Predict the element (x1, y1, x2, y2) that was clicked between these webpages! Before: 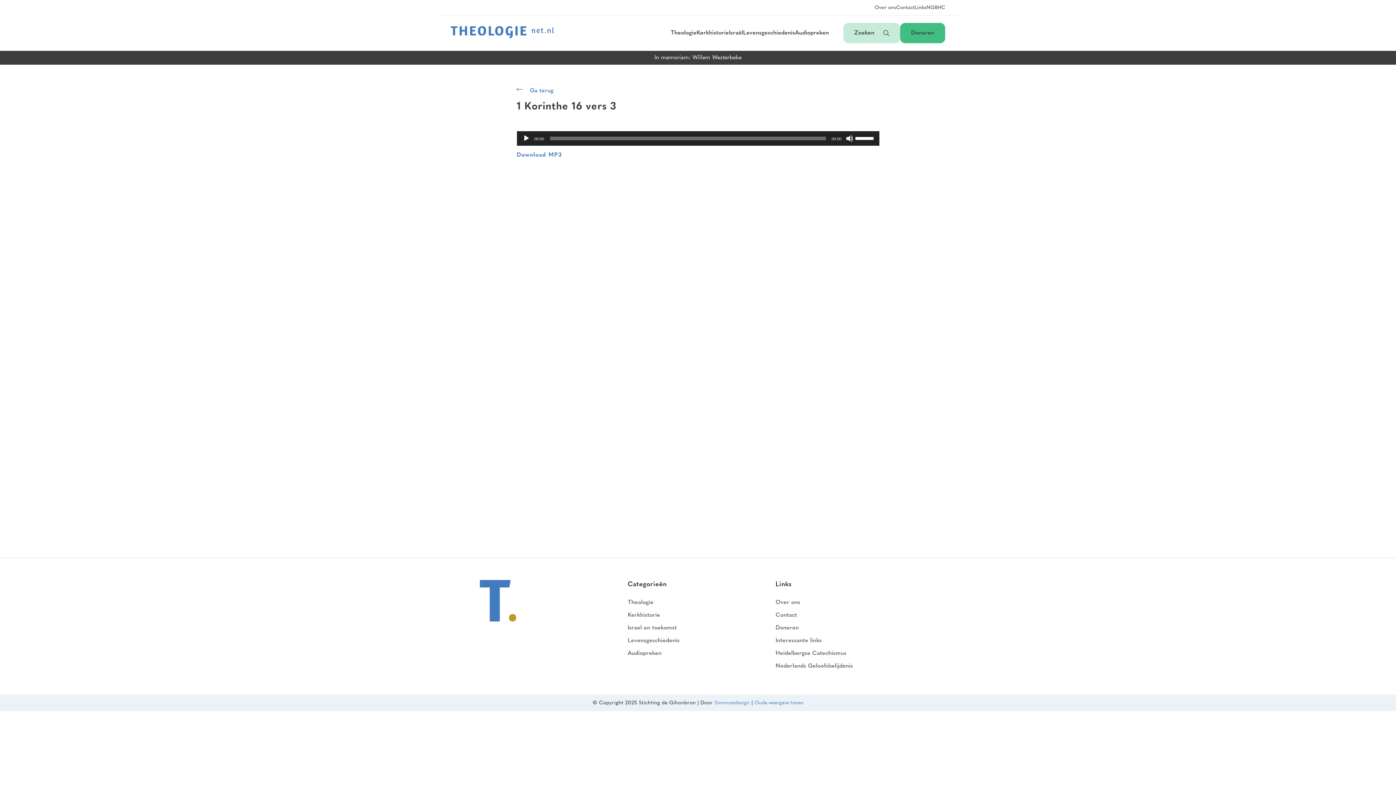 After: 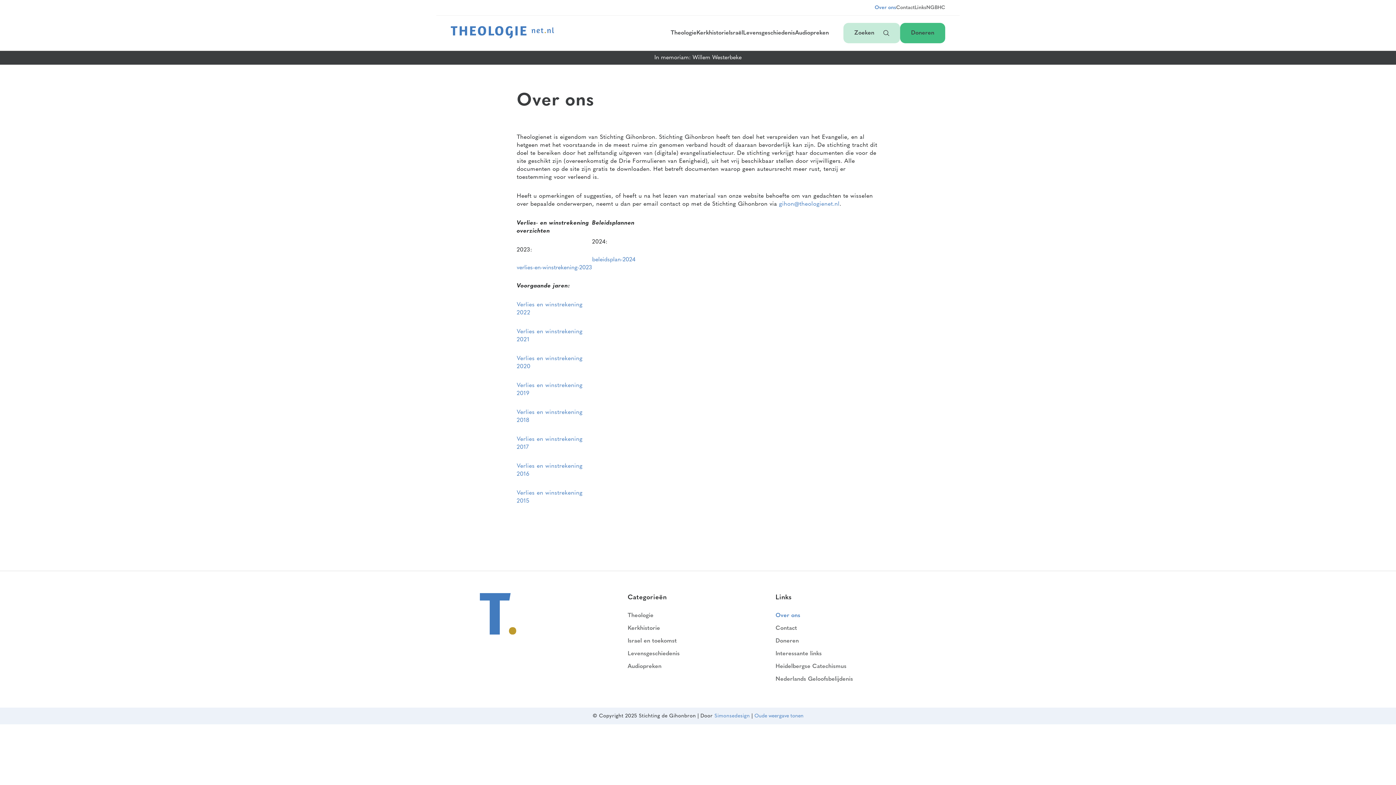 Action: bbox: (874, 5, 896, 10) label: Over ons